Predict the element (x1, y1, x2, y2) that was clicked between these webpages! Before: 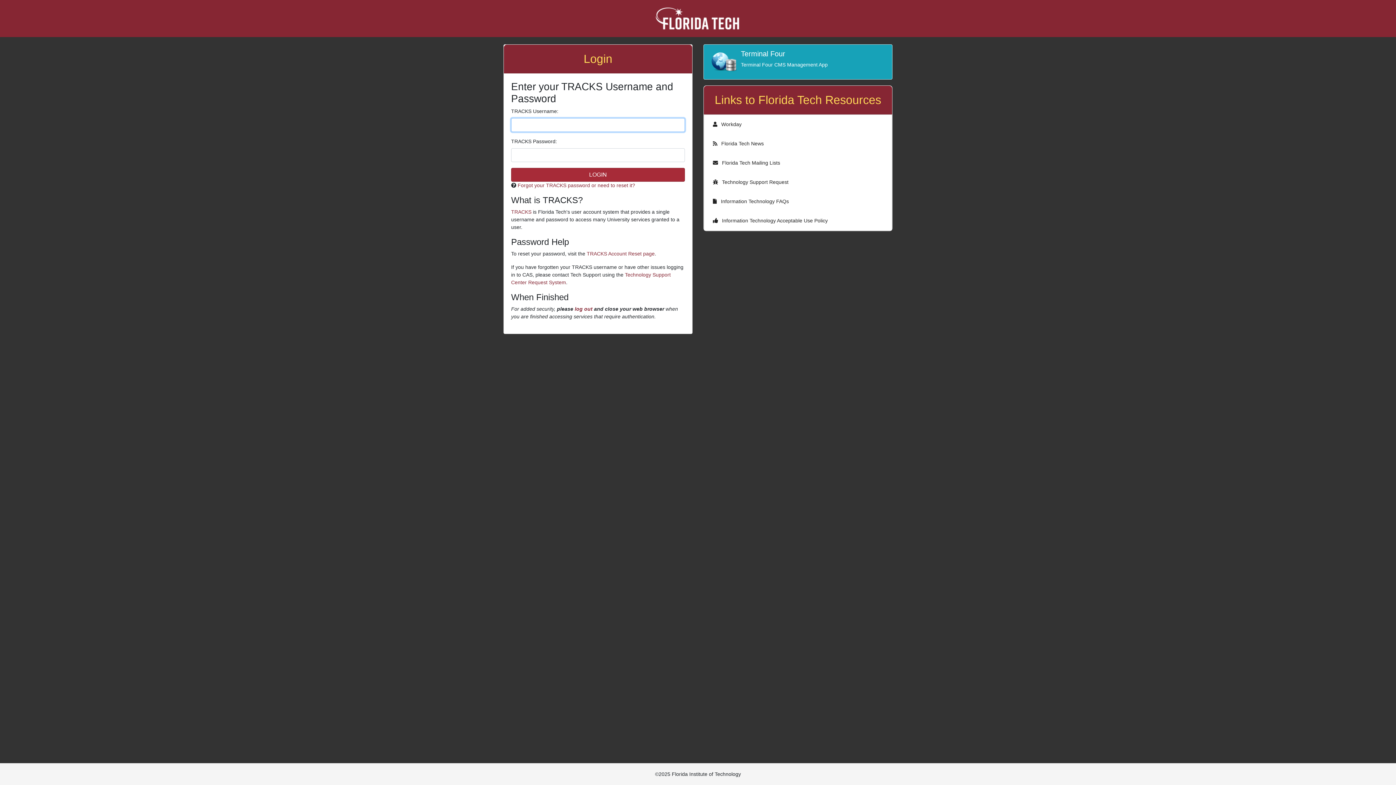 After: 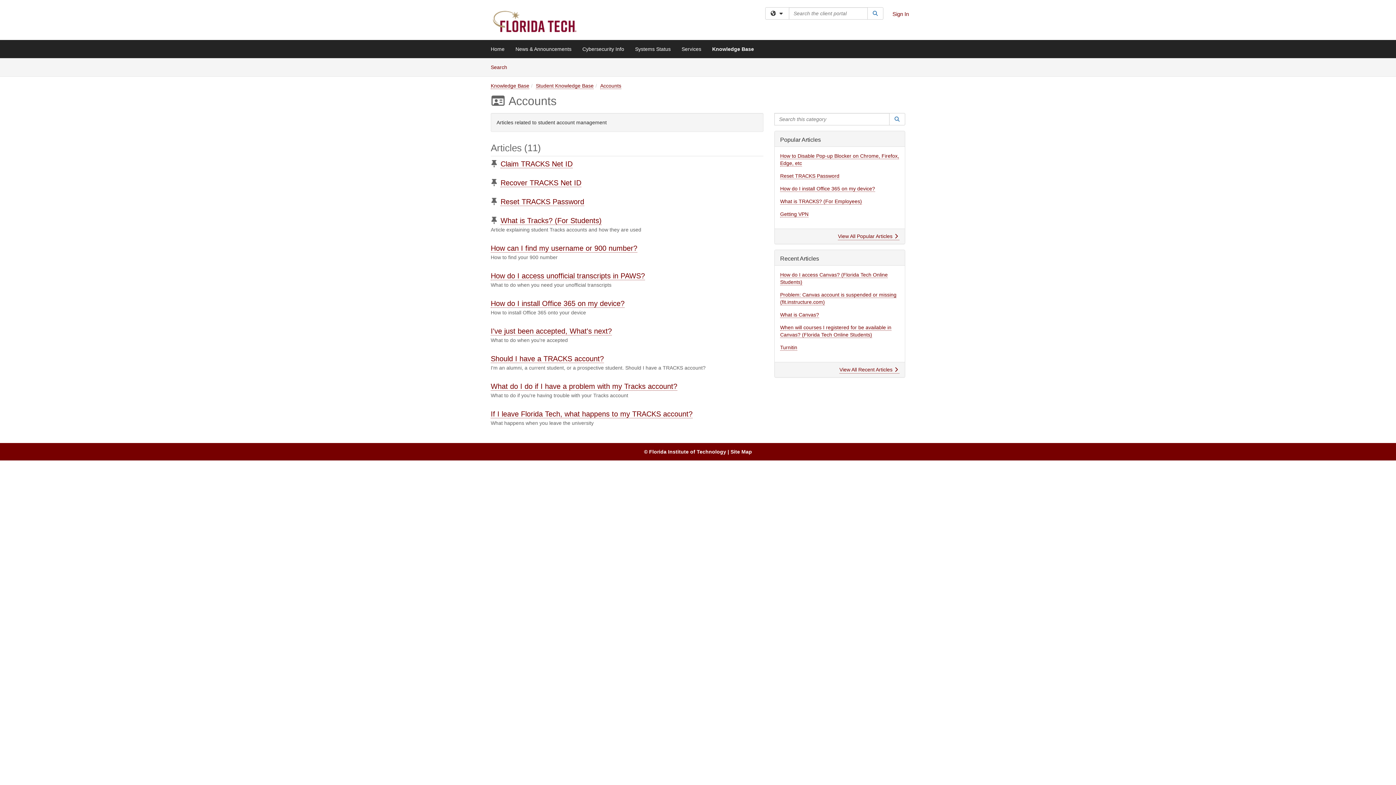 Action: bbox: (586, 250, 654, 256) label: TRACKS Account Reset page